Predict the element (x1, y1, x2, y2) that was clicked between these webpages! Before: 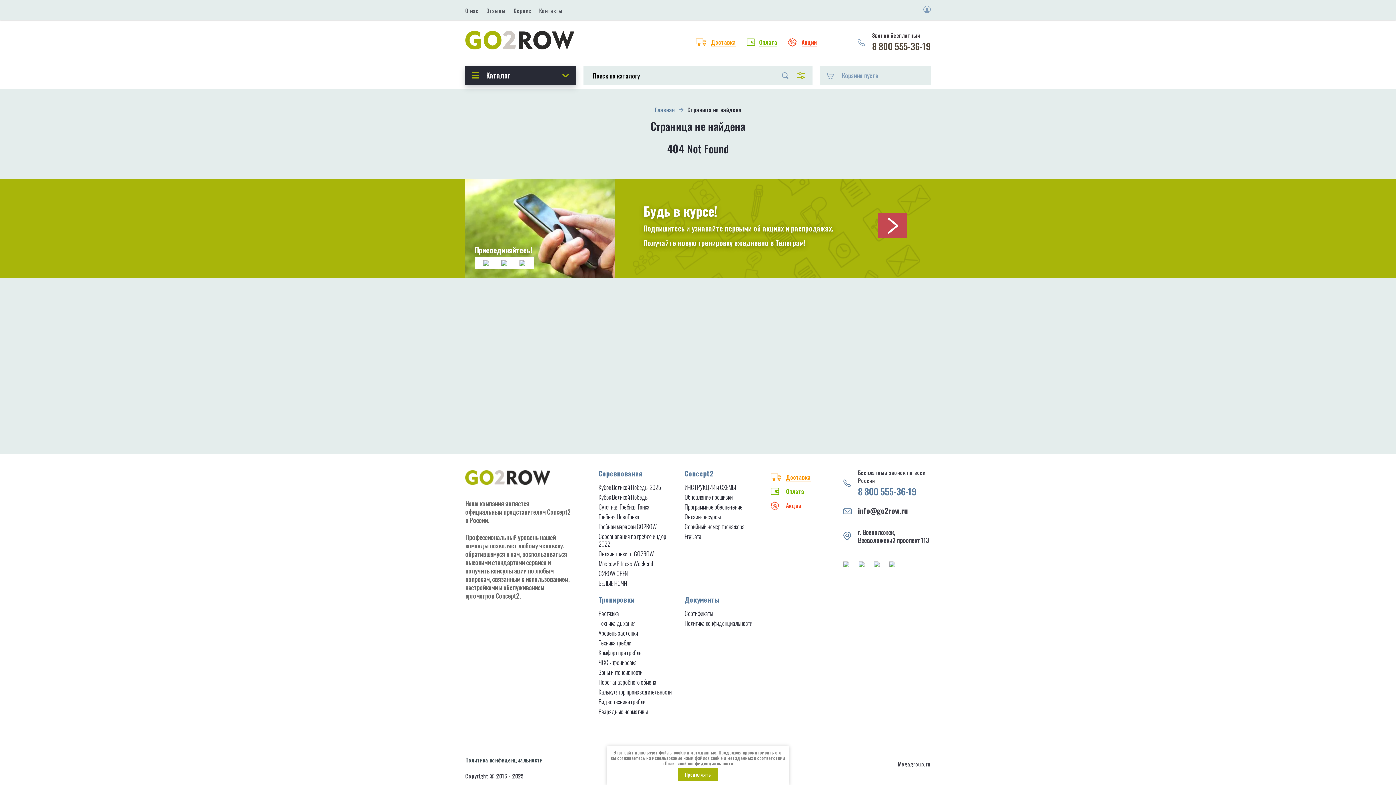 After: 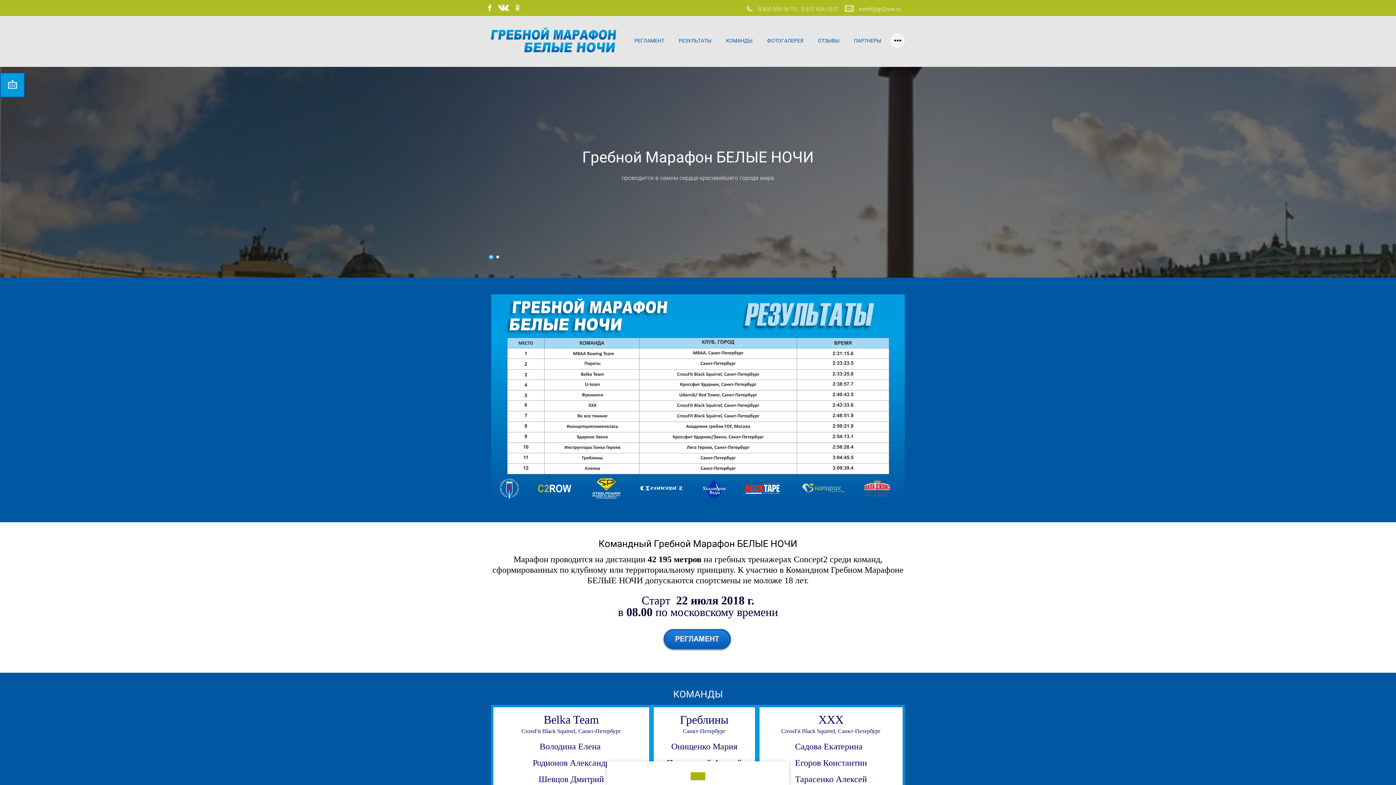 Action: bbox: (598, 578, 627, 588) label: БЕЛЫЕ НОЧИ